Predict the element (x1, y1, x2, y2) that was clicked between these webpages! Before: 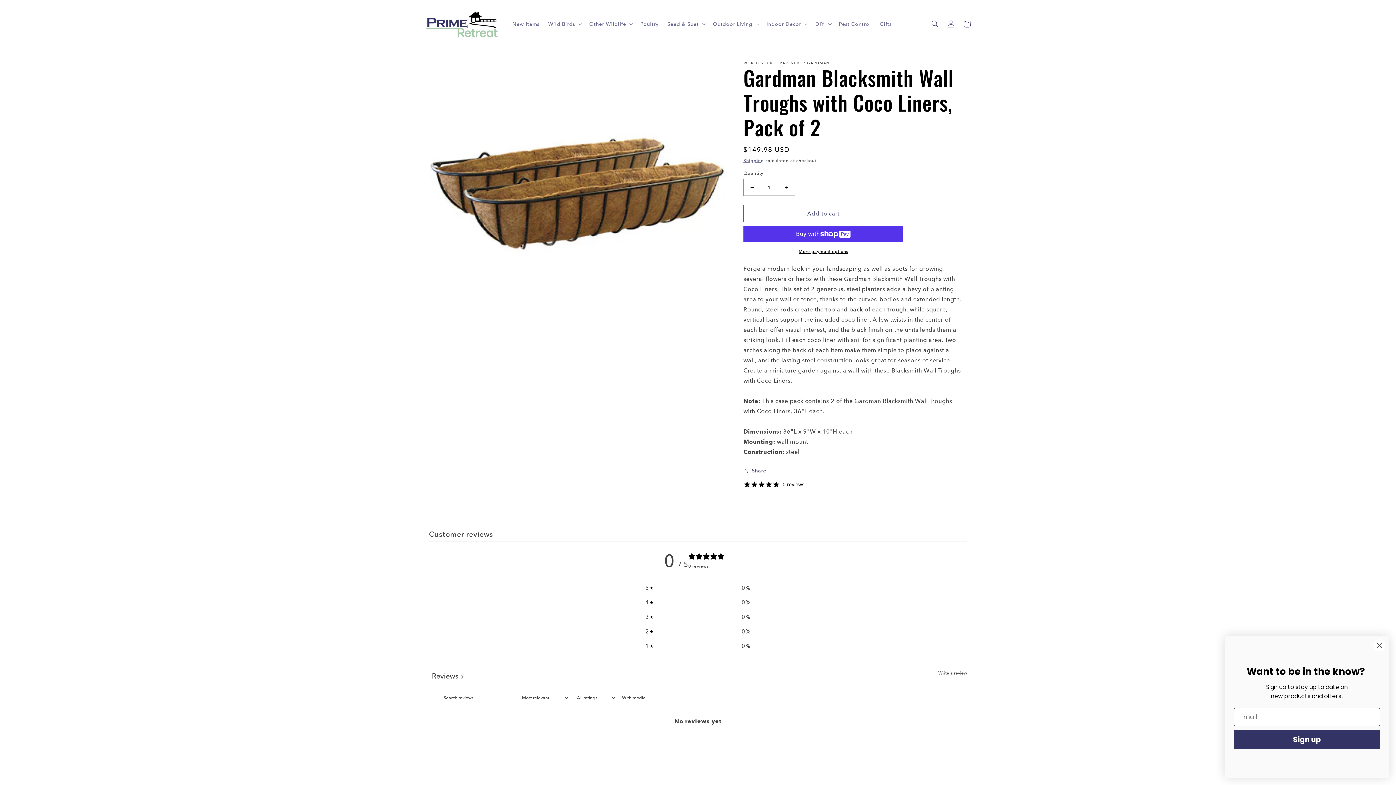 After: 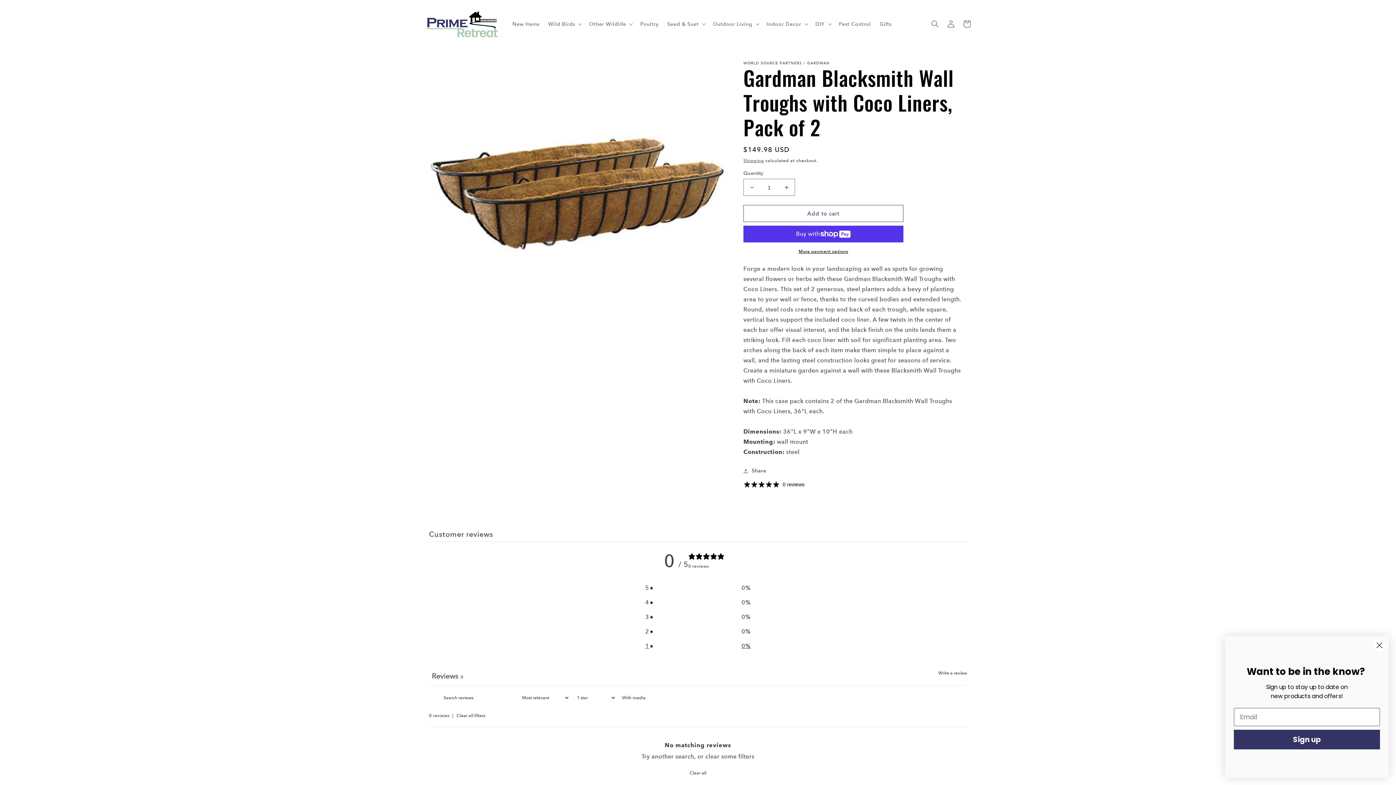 Action: bbox: (645, 641, 750, 651) label: 1
0%